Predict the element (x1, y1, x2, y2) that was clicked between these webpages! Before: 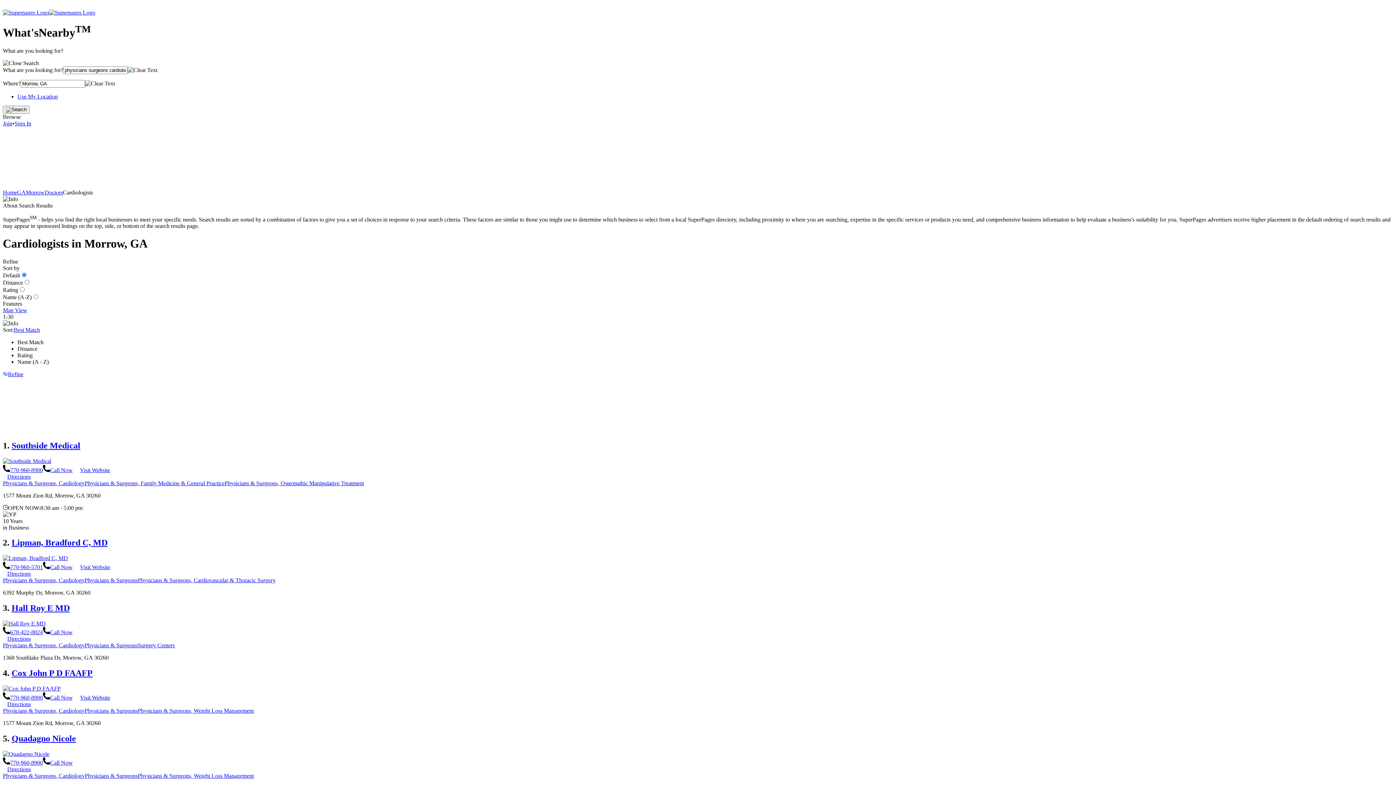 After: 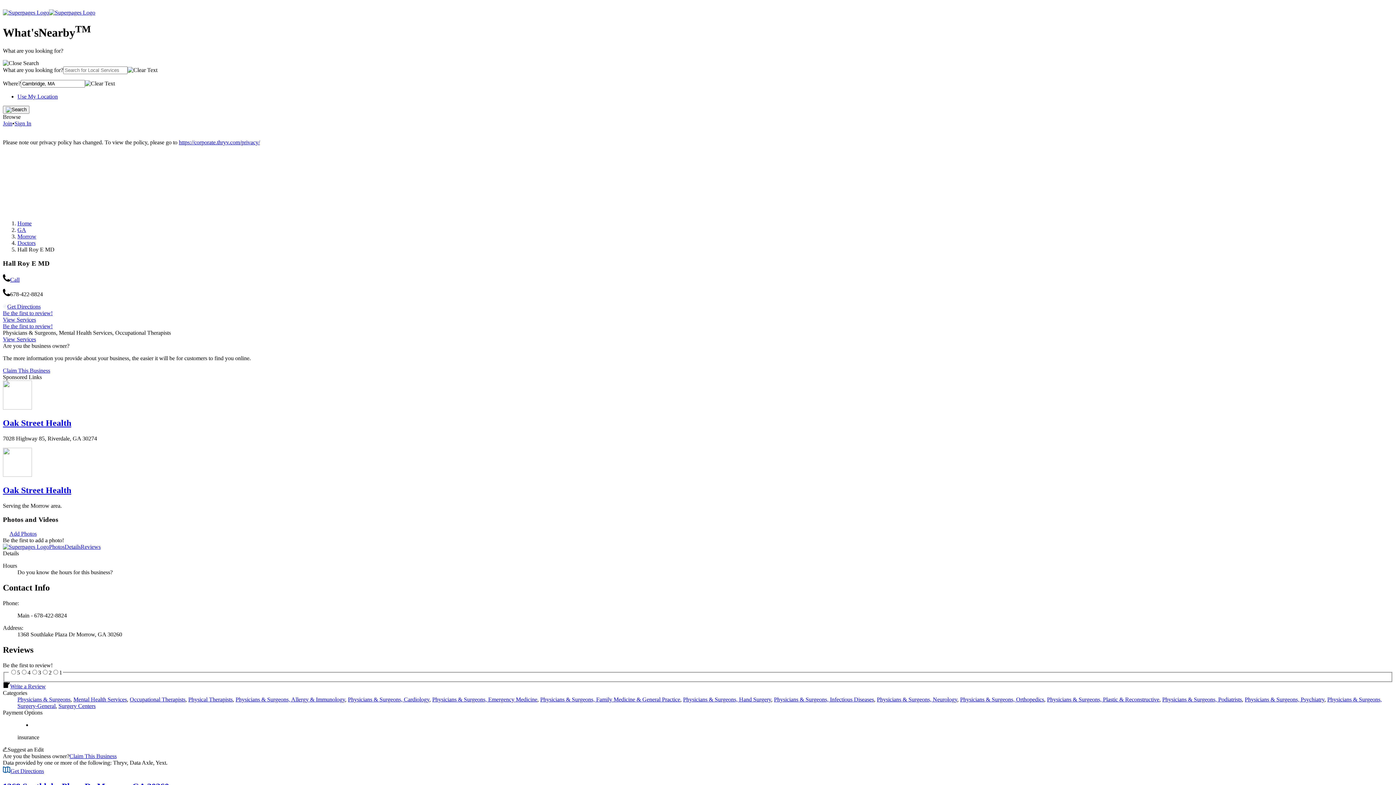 Action: bbox: (2, 620, 45, 626)